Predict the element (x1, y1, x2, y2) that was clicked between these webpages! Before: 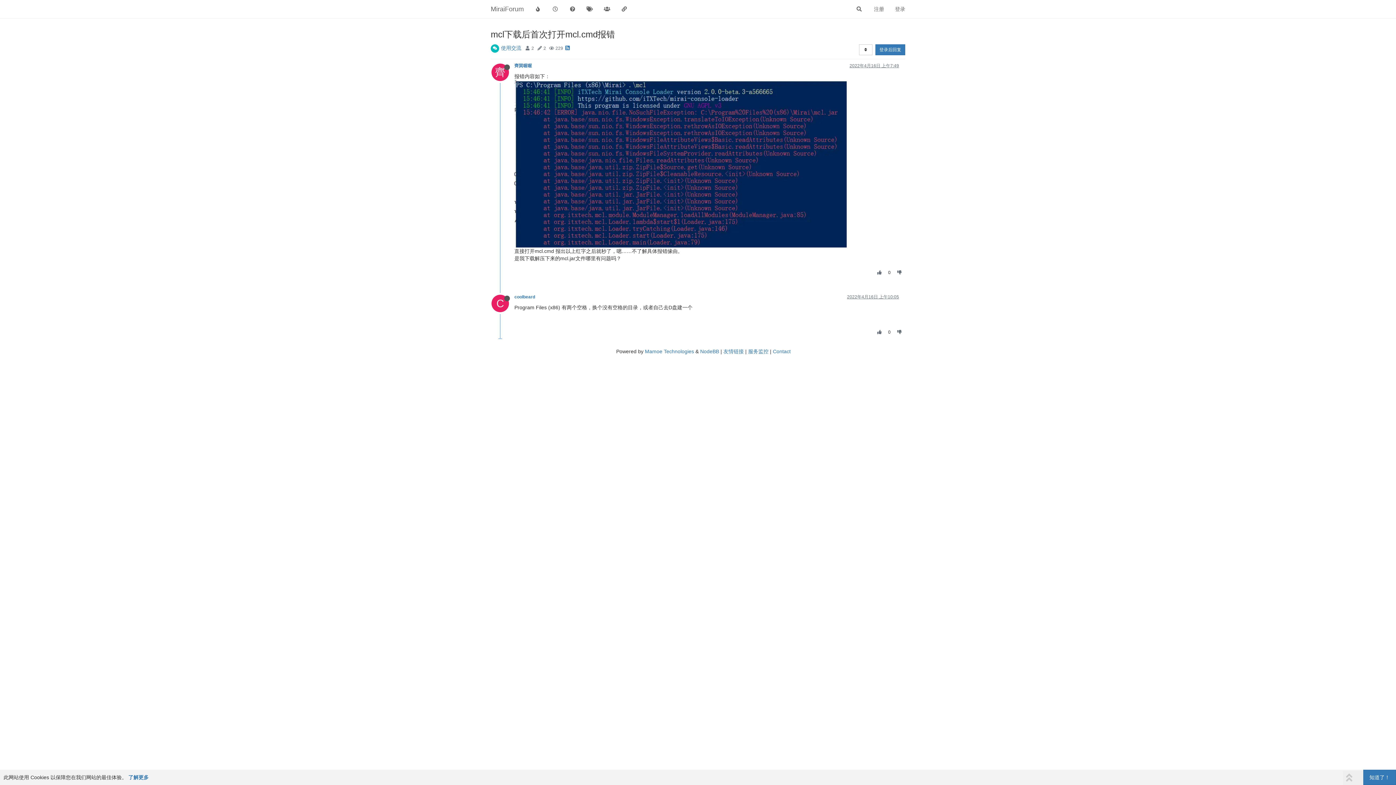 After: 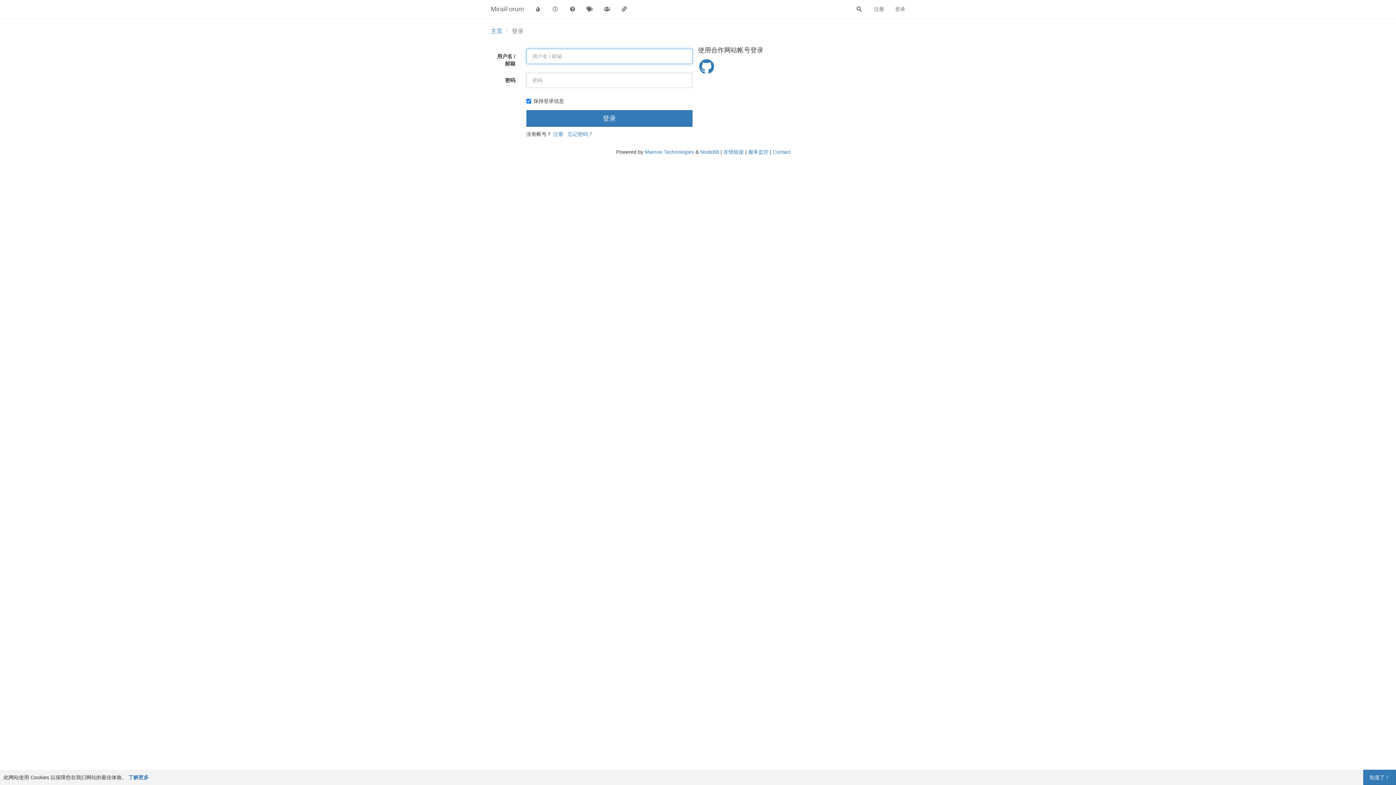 Action: bbox: (893, 266, 905, 279)